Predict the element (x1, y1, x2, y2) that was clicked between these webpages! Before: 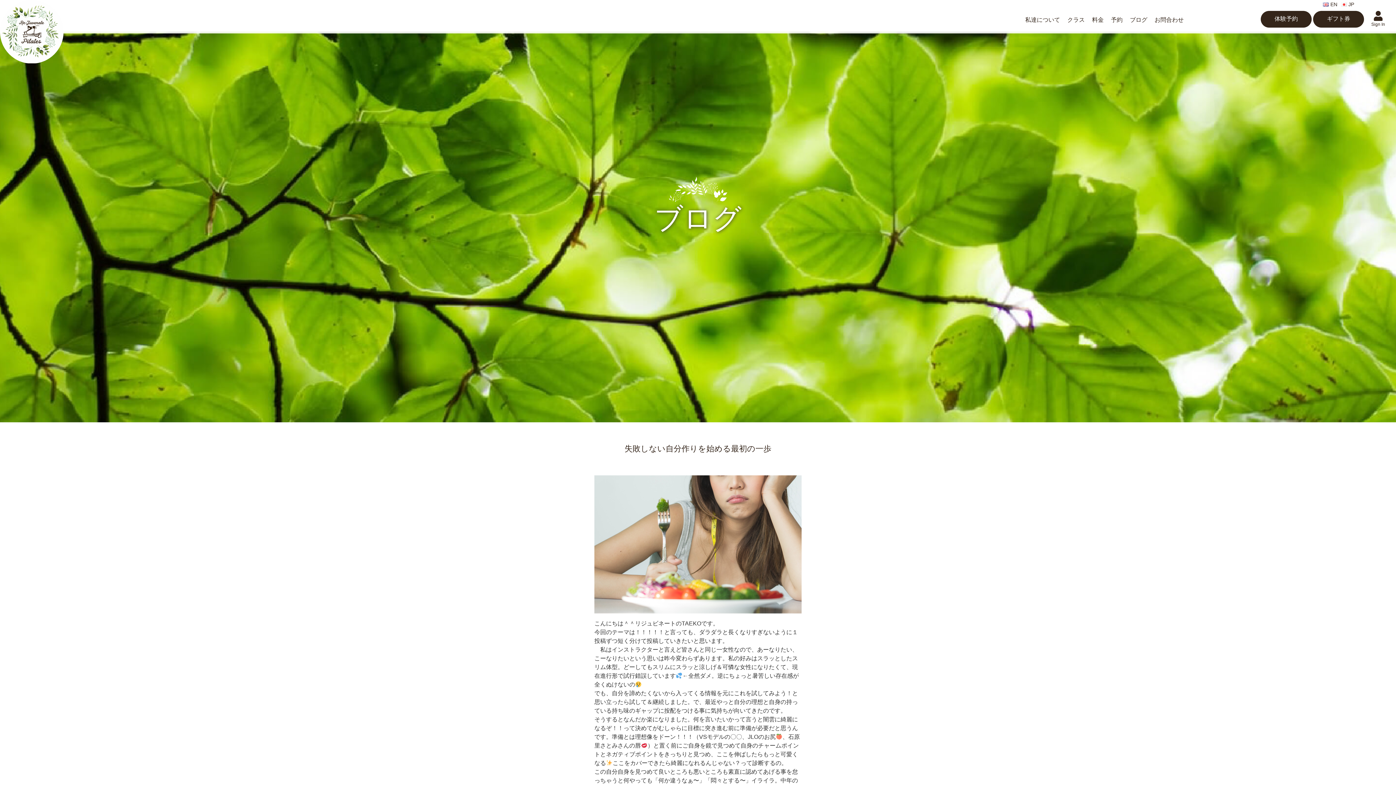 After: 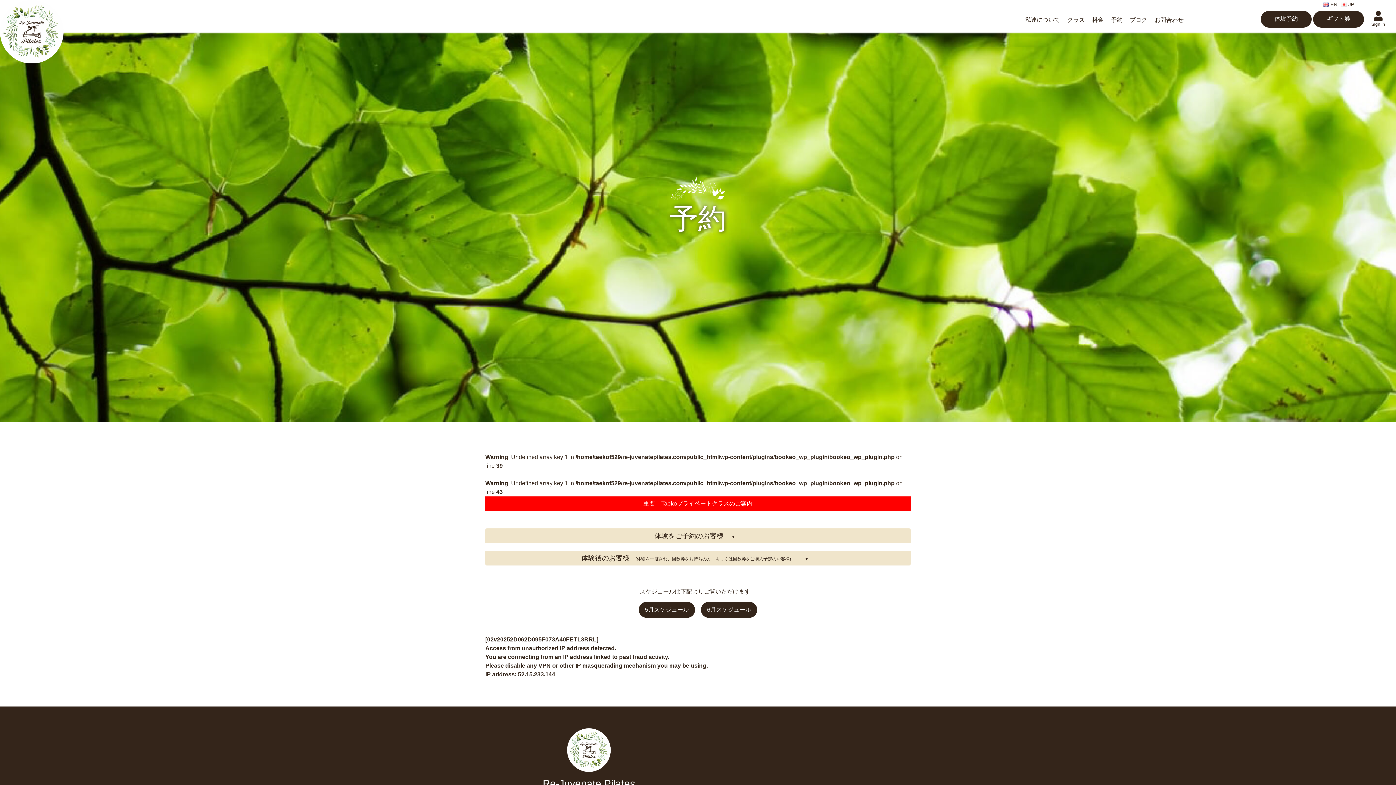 Action: bbox: (1111, 15, 1122, 24) label: 予約